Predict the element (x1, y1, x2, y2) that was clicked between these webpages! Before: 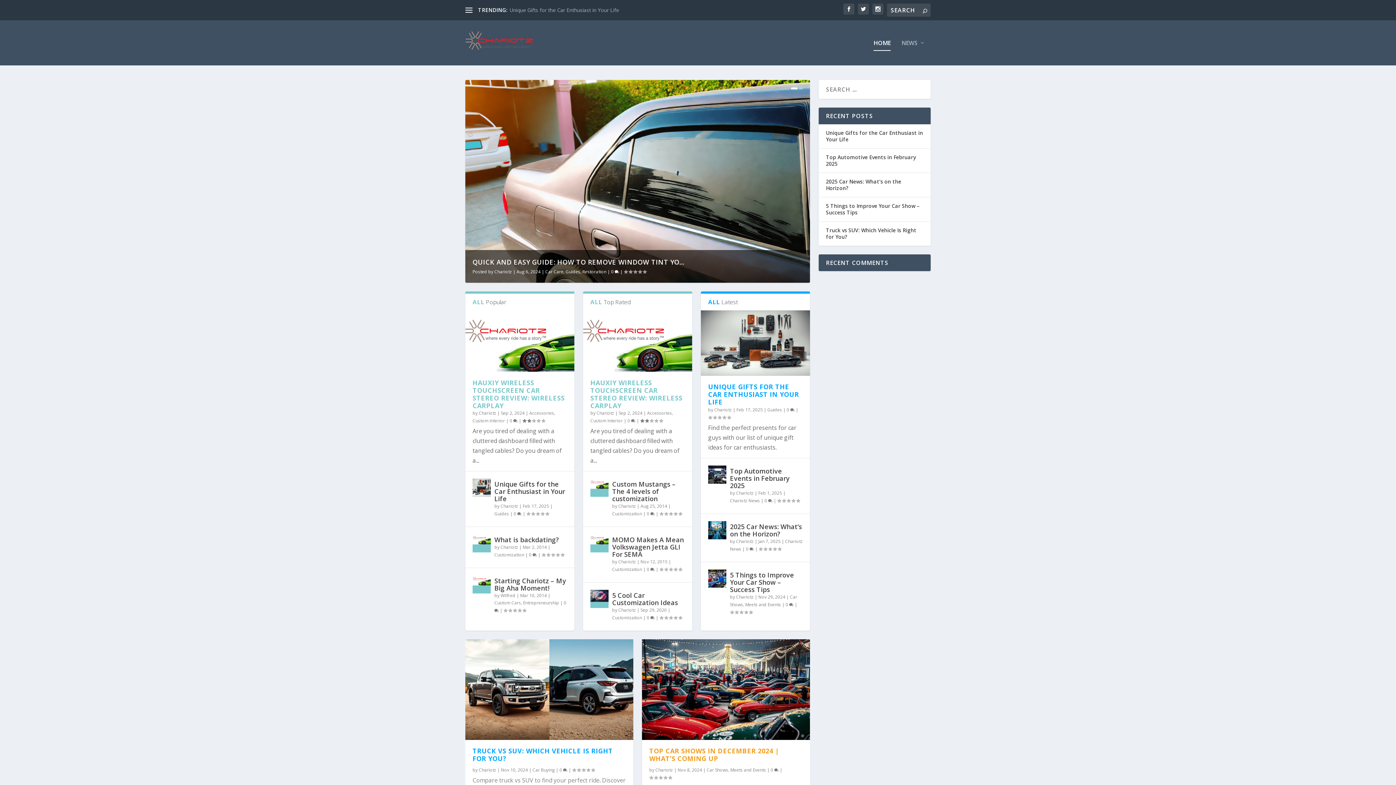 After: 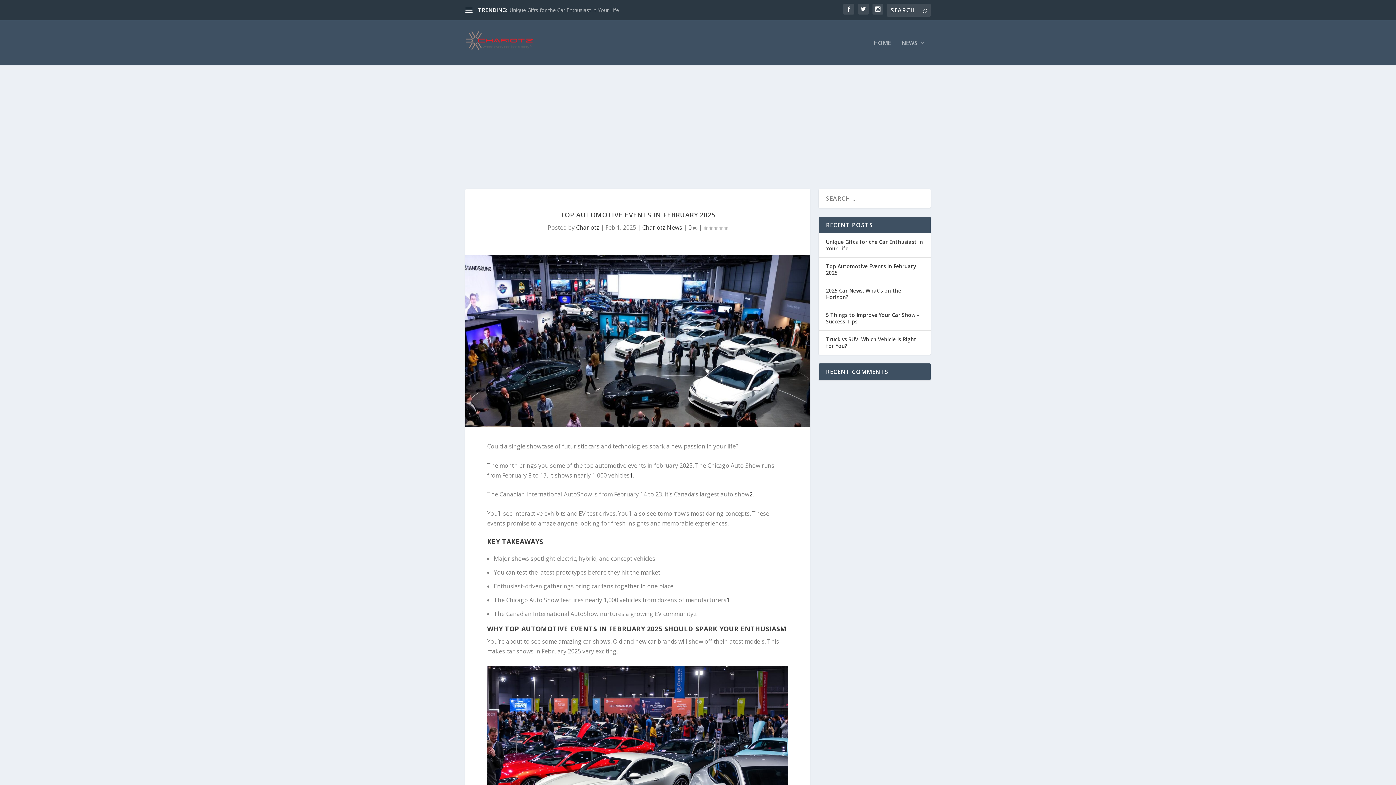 Action: bbox: (826, 153, 916, 167) label: Top Automotive Events in February 2025